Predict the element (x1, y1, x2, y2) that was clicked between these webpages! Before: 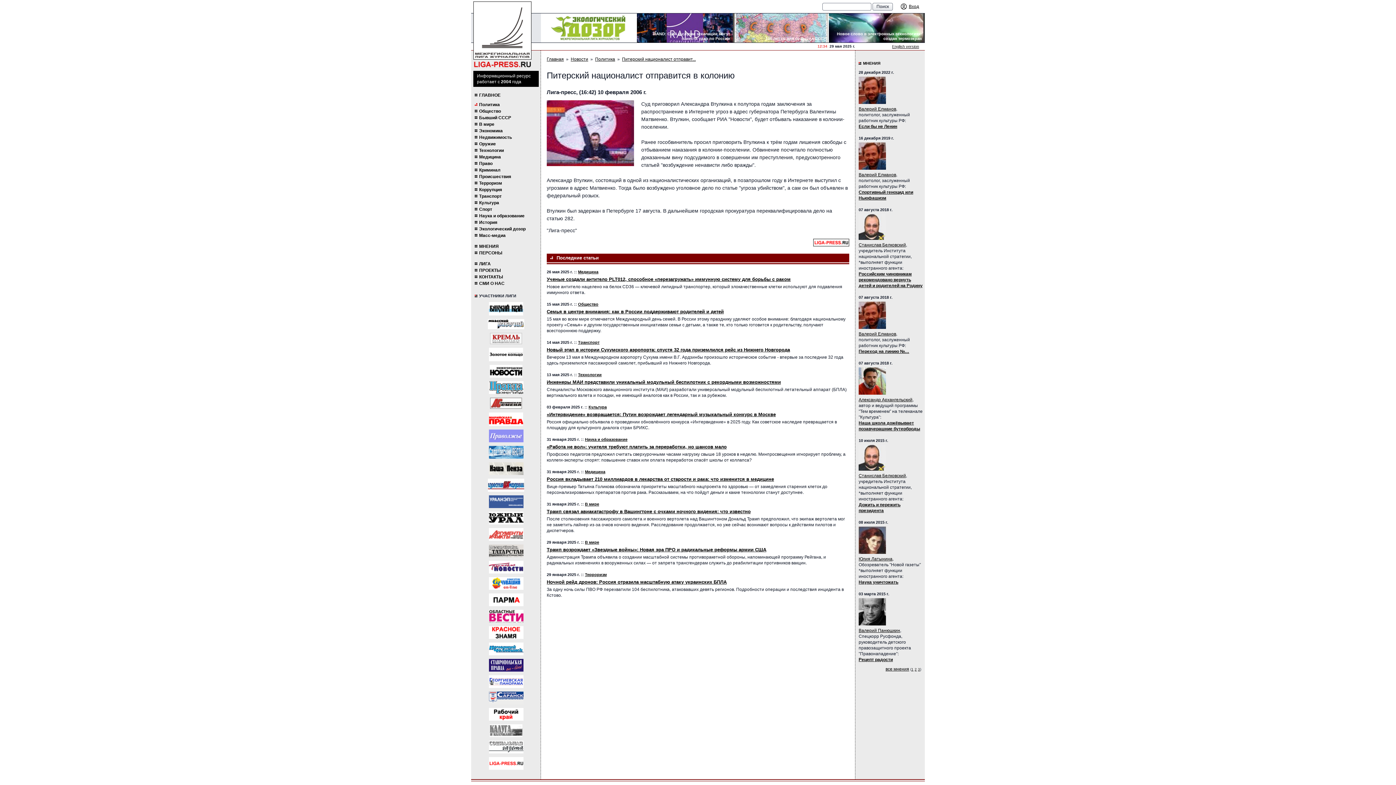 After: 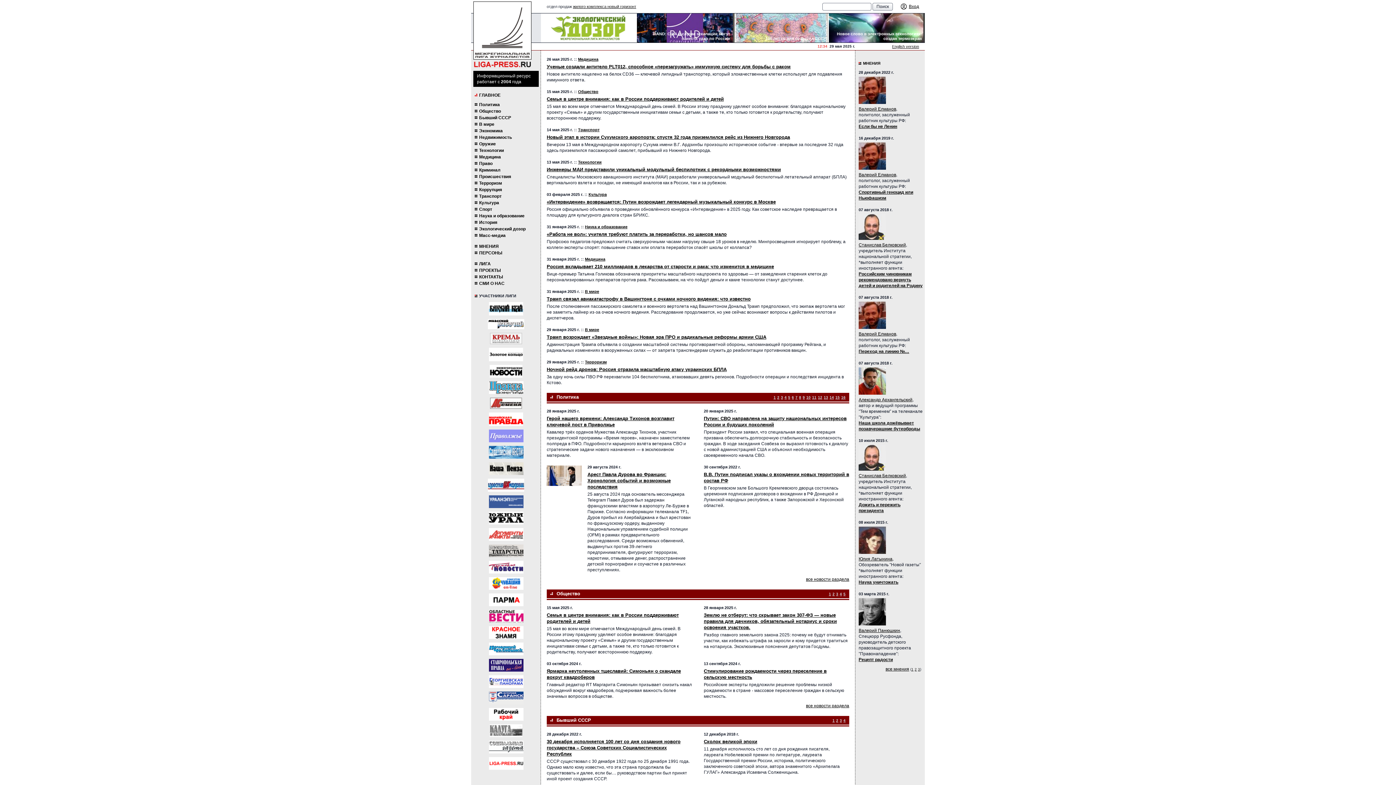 Action: label: ГЛАВНОЕ bbox: (474, 92, 539, 97)